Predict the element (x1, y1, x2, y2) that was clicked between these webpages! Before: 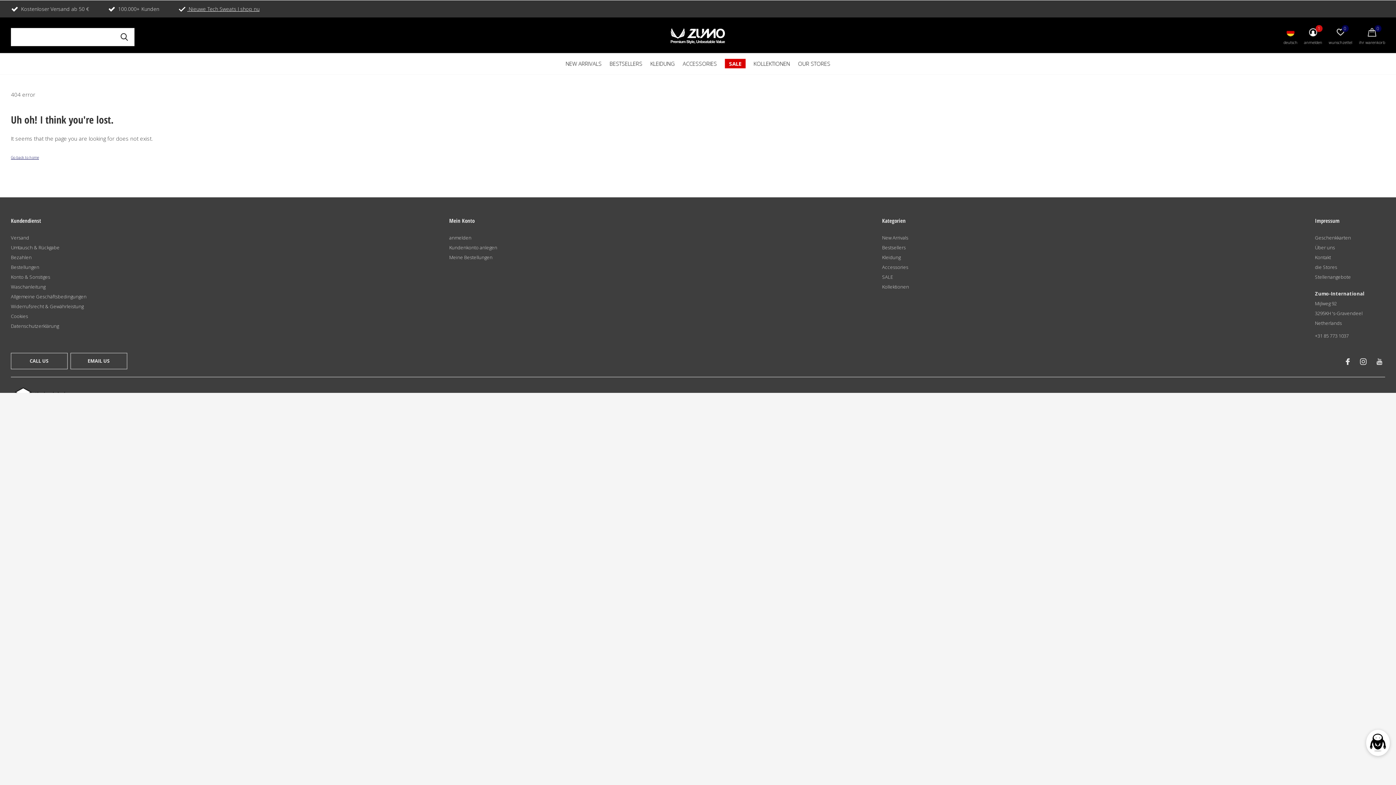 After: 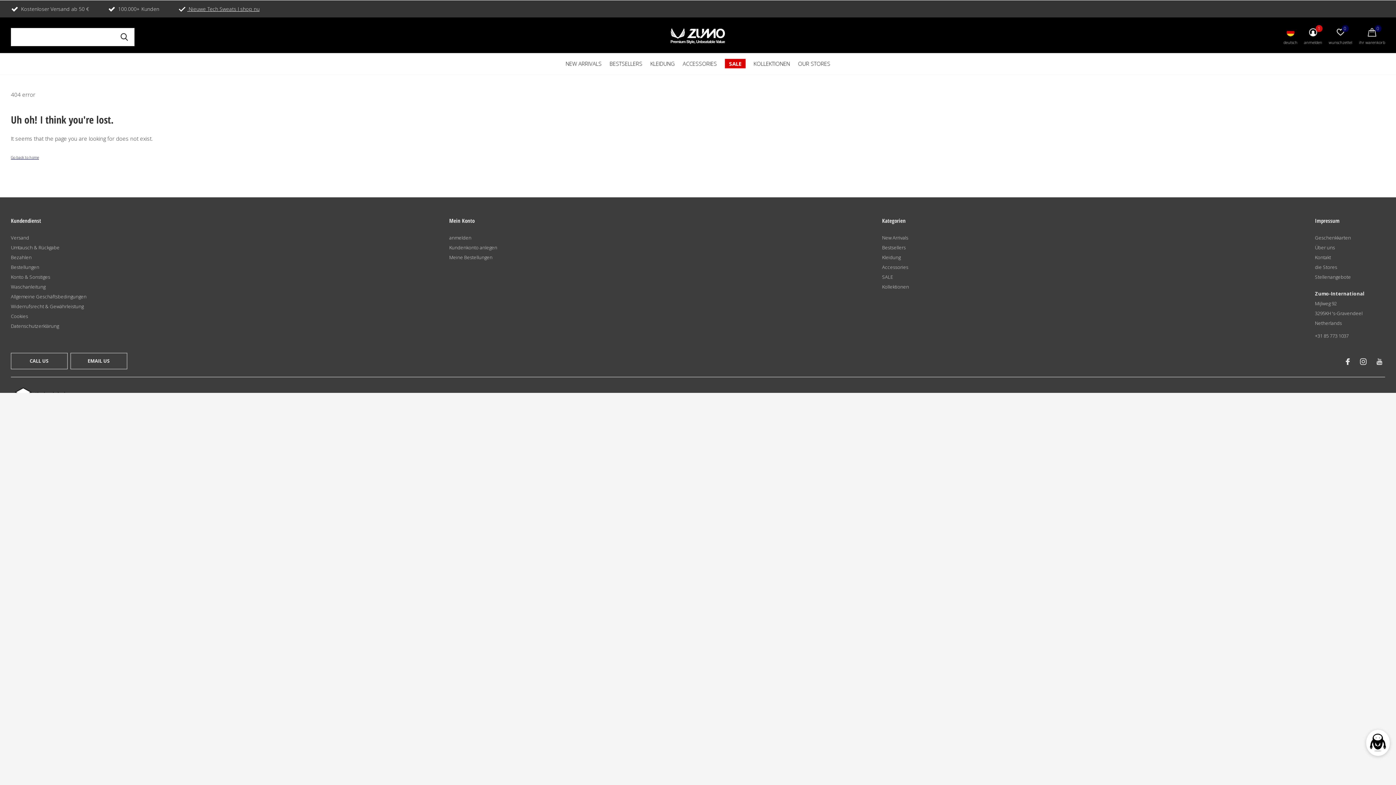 Action: bbox: (1315, 273, 1351, 280) label: Stellenangebote